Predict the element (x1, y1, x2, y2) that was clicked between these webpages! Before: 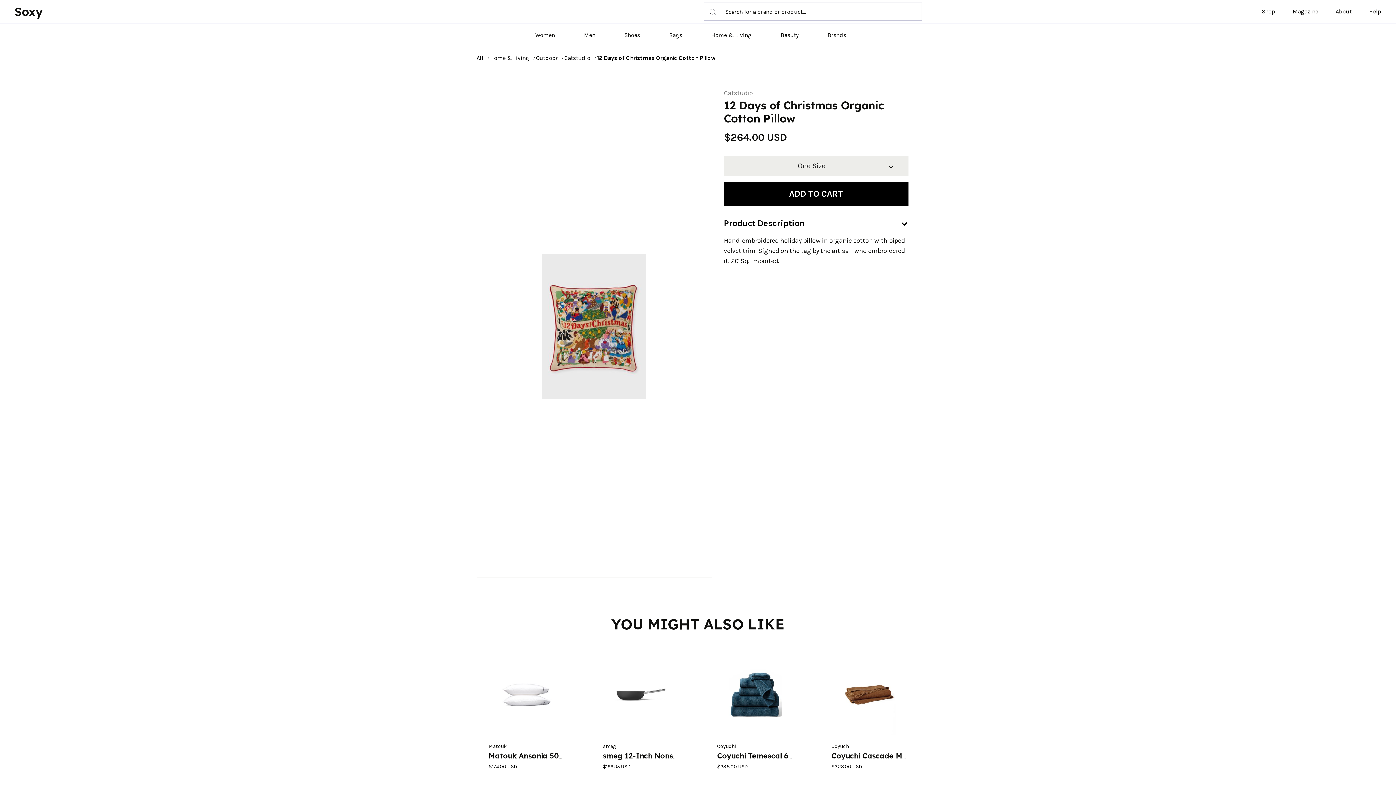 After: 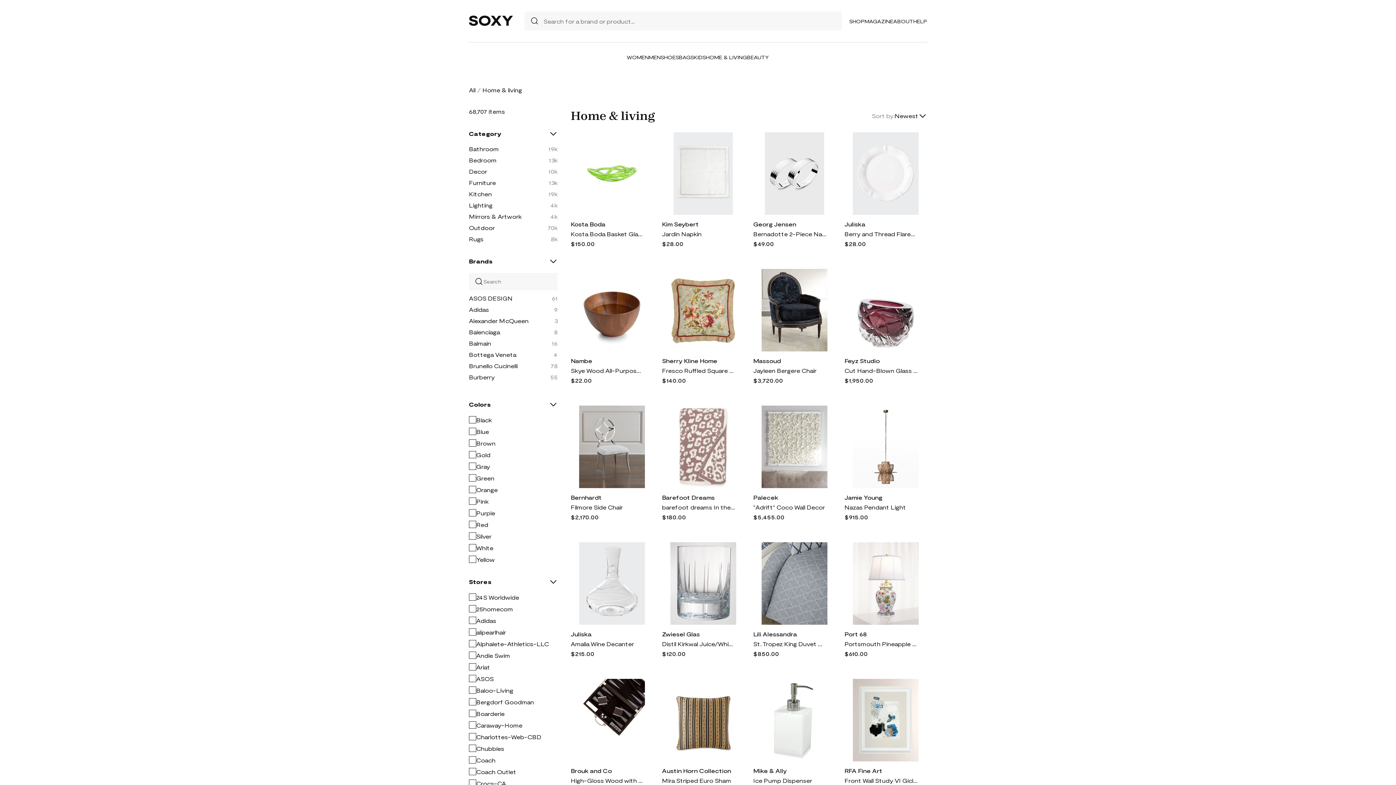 Action: label: Home & living bbox: (490, 54, 529, 61)